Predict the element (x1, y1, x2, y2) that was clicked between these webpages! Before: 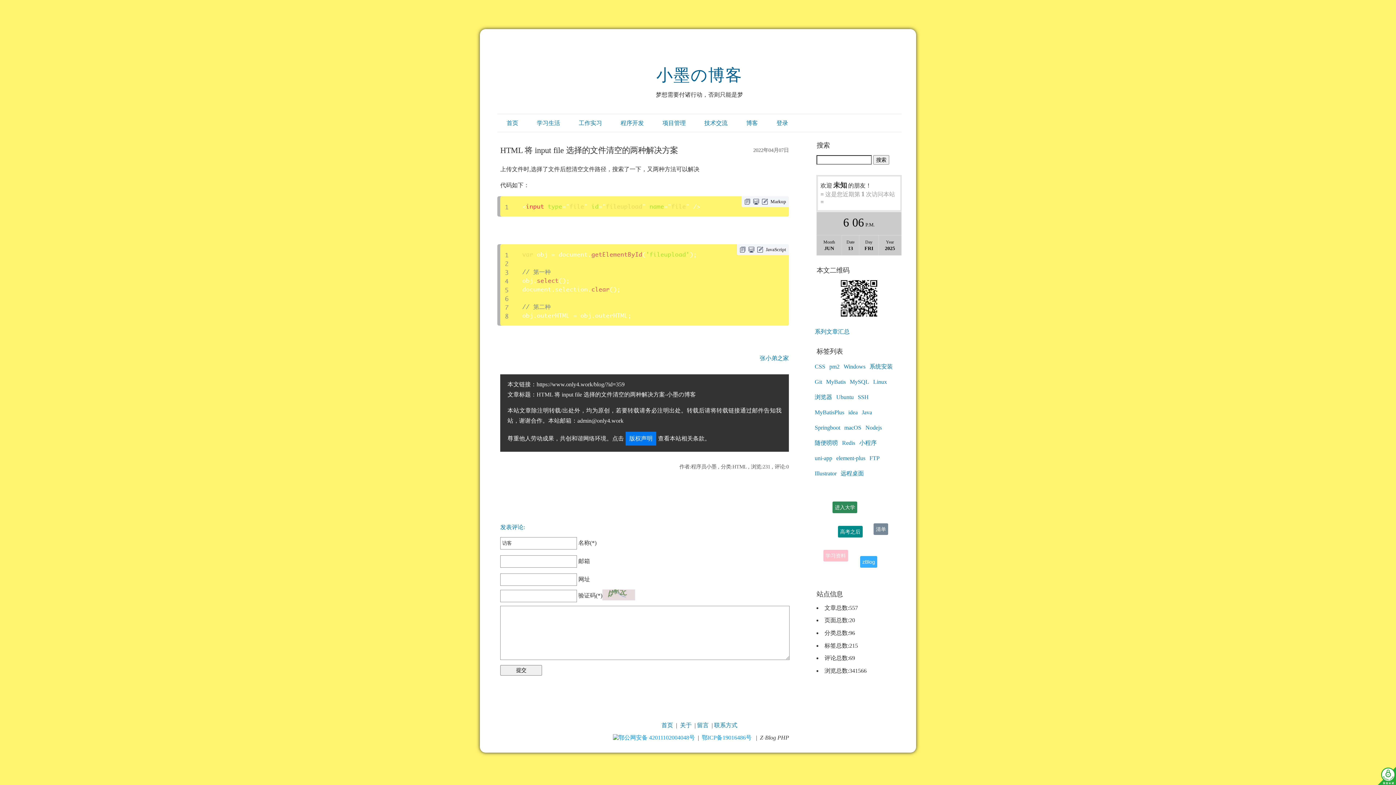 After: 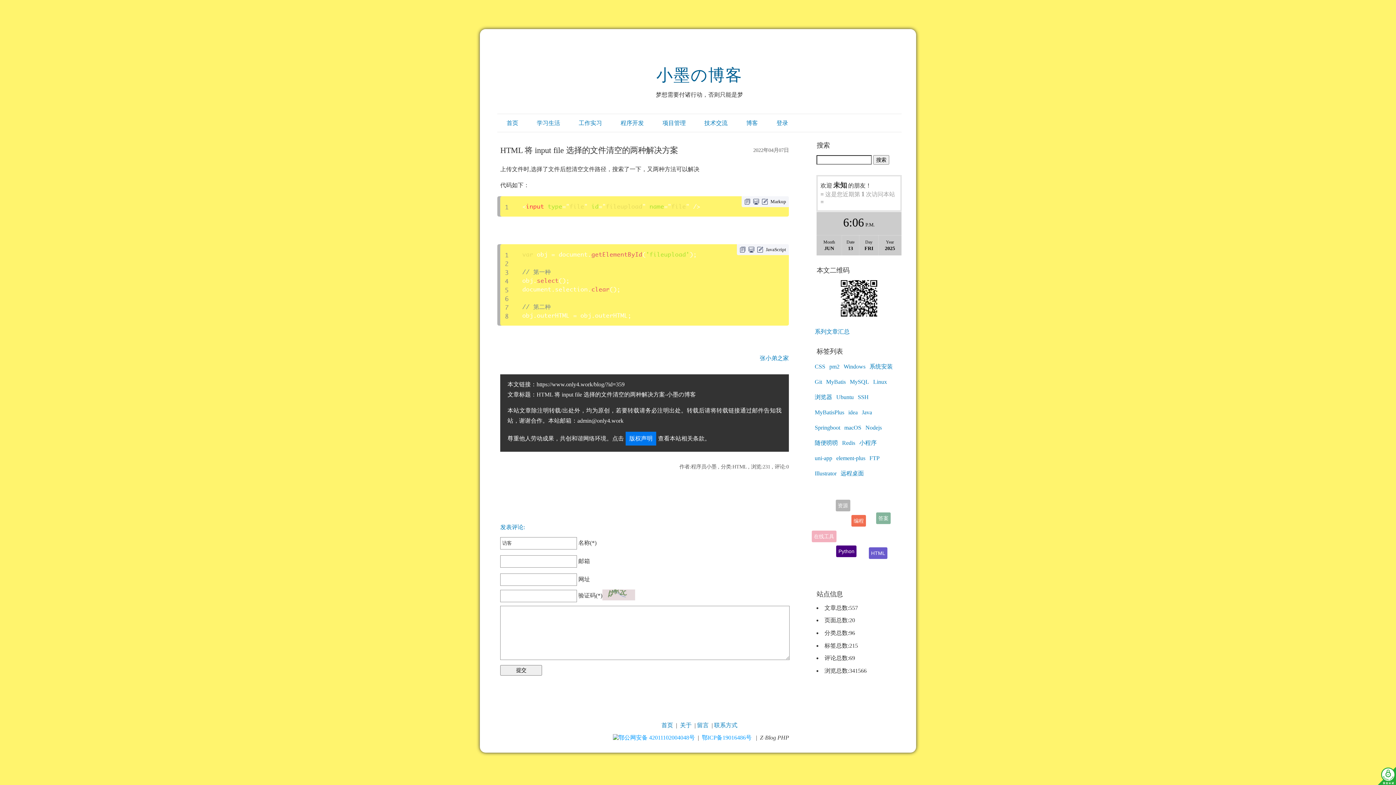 Action: bbox: (612, 734, 695, 742) label: 鄂公网安备 42011102004048号